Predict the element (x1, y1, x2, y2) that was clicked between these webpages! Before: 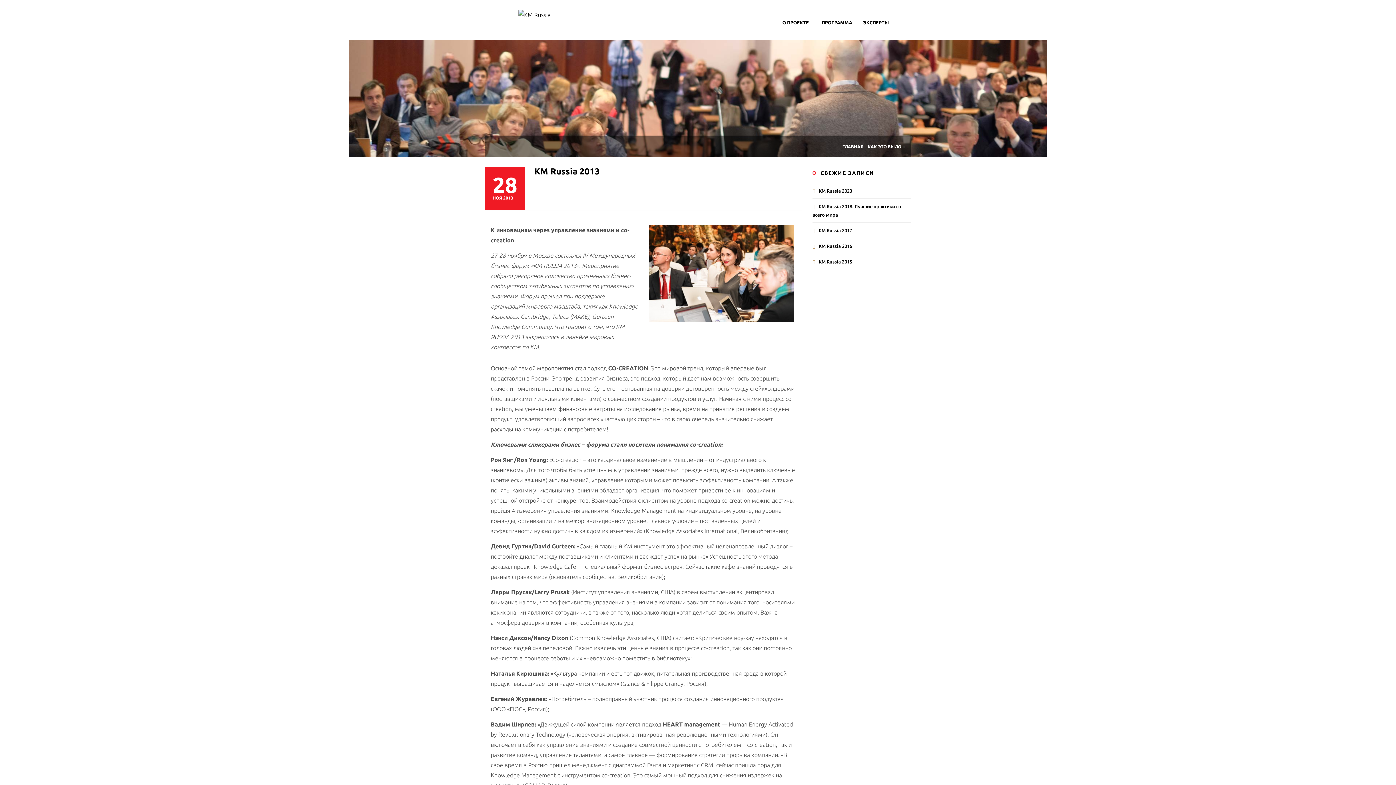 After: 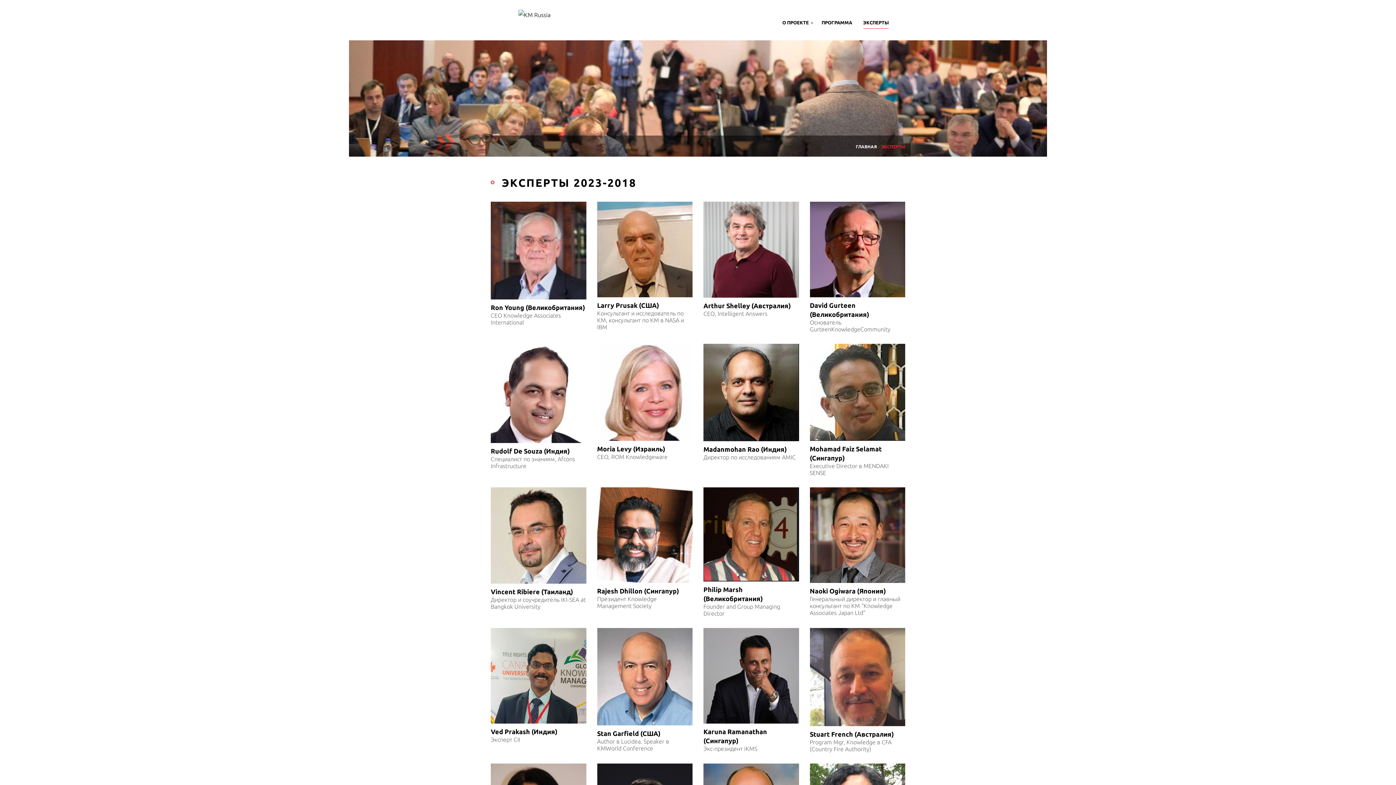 Action: bbox: (857, 17, 894, 27) label: ЭКСПЕРТЫ